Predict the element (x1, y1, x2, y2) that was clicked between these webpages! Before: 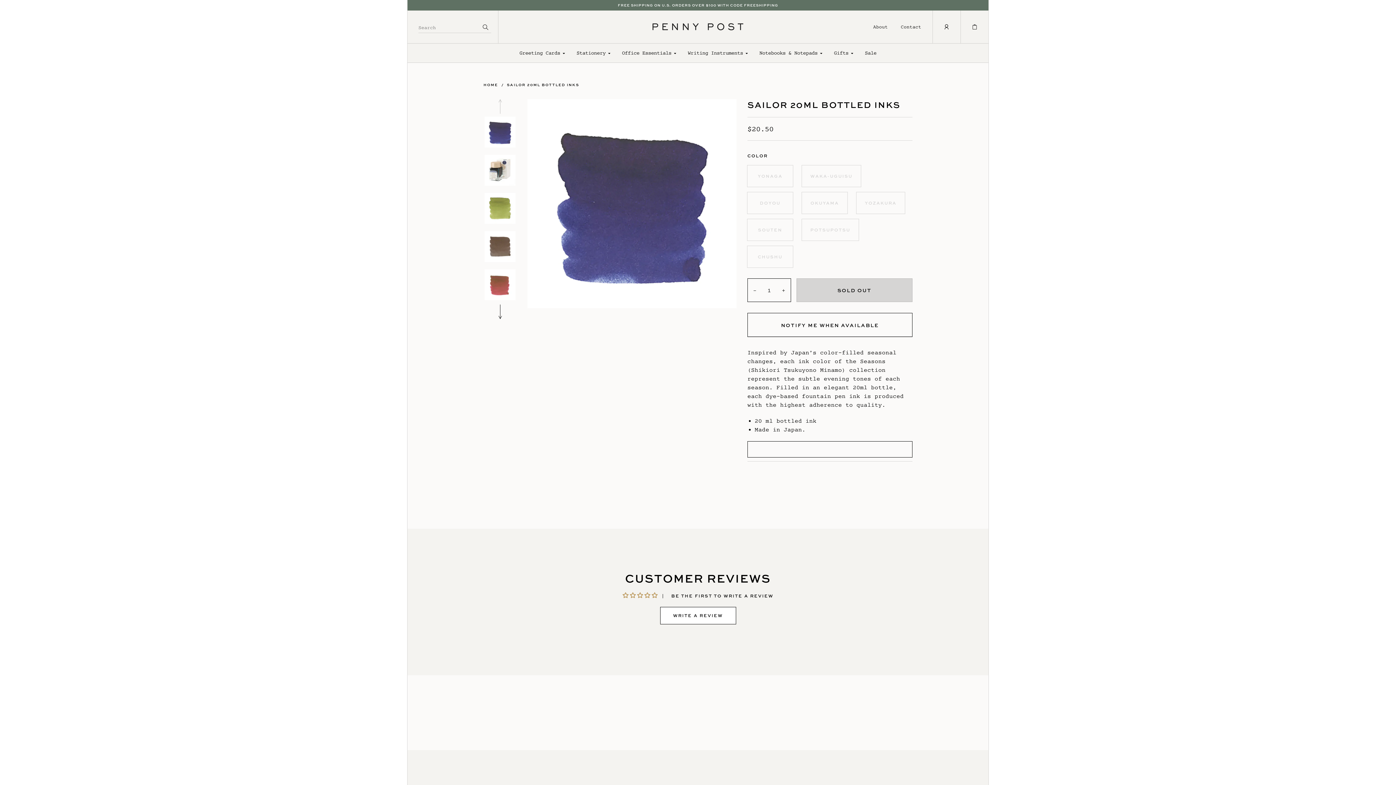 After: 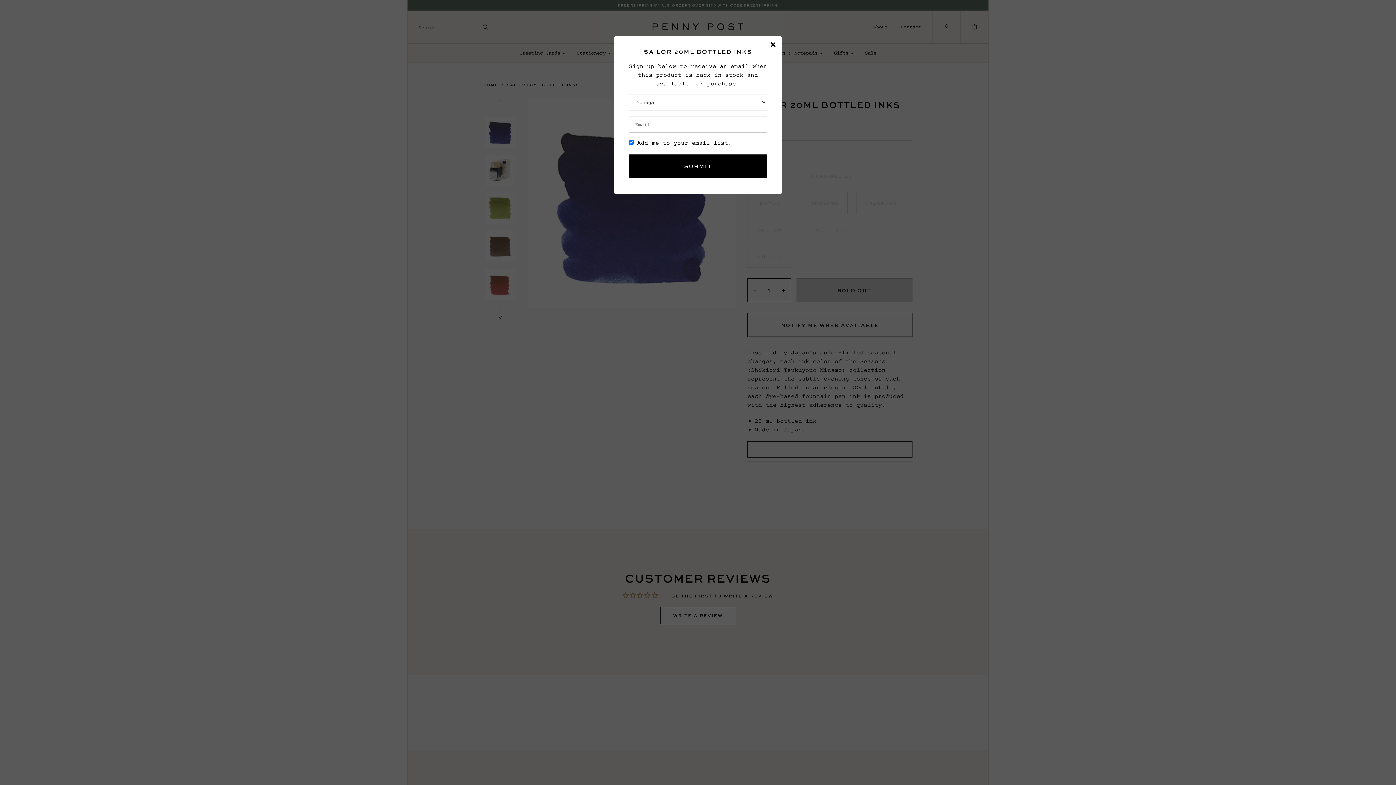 Action: bbox: (747, 313, 912, 337) label: NOTIFY ME WHEN AVAILABLE